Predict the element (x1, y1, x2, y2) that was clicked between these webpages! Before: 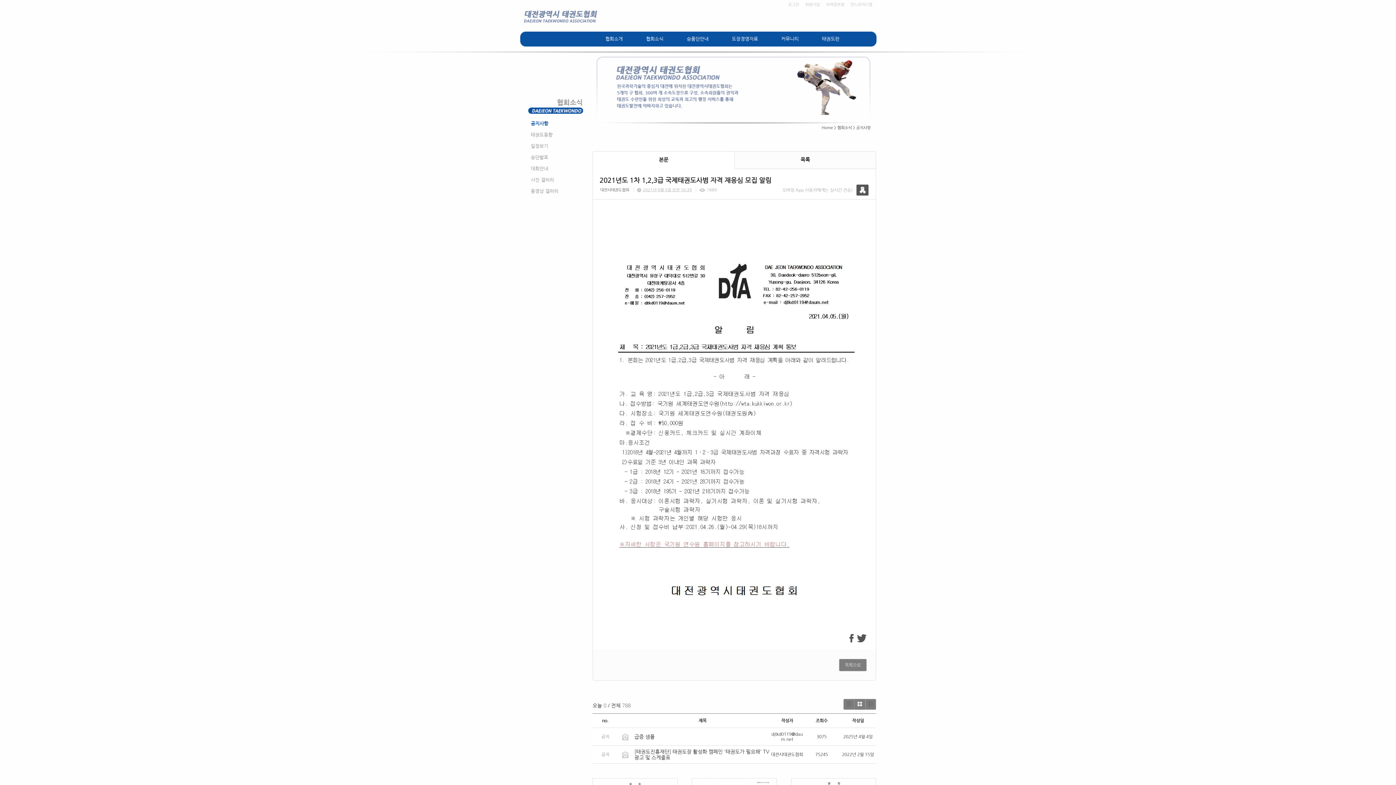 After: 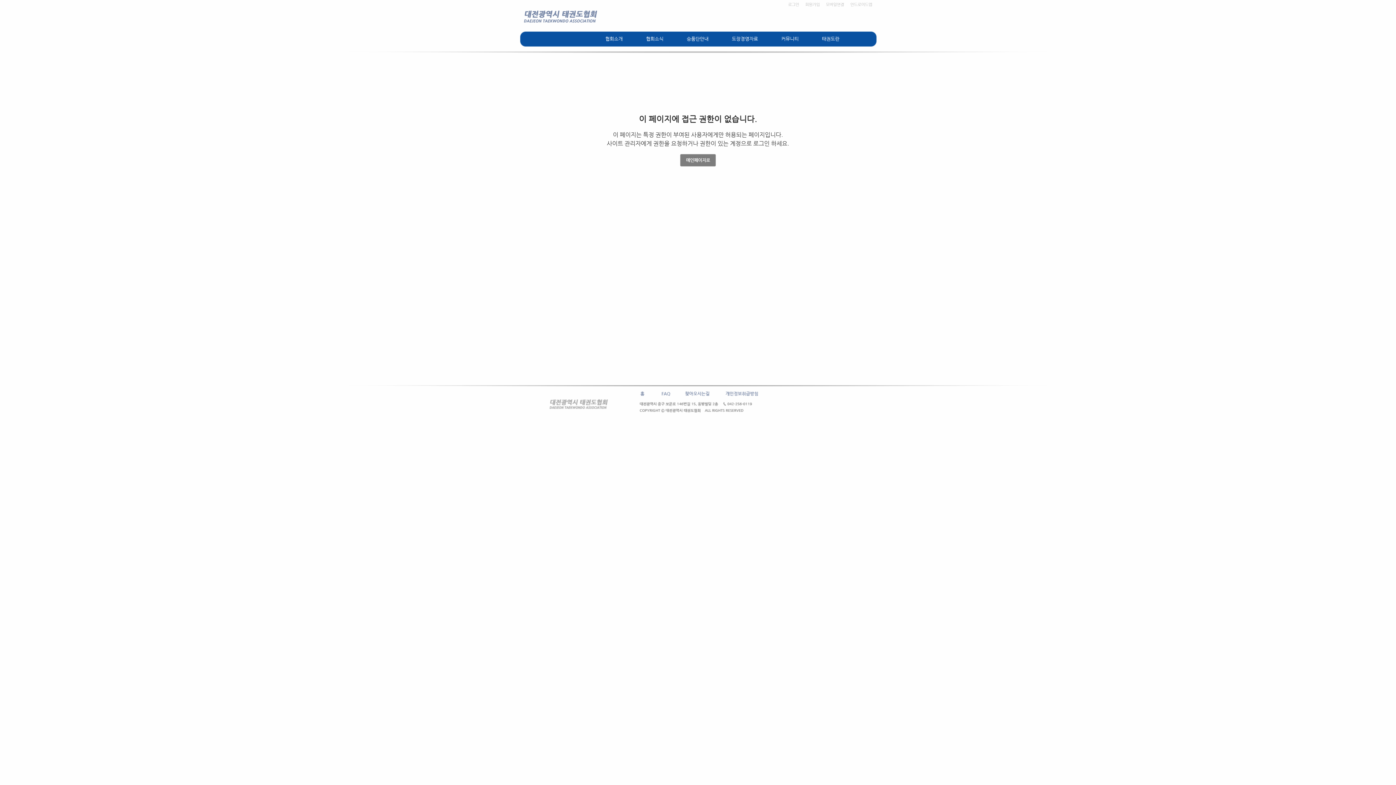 Action: bbox: (732, 35, 758, 44) label: 도장경영자료